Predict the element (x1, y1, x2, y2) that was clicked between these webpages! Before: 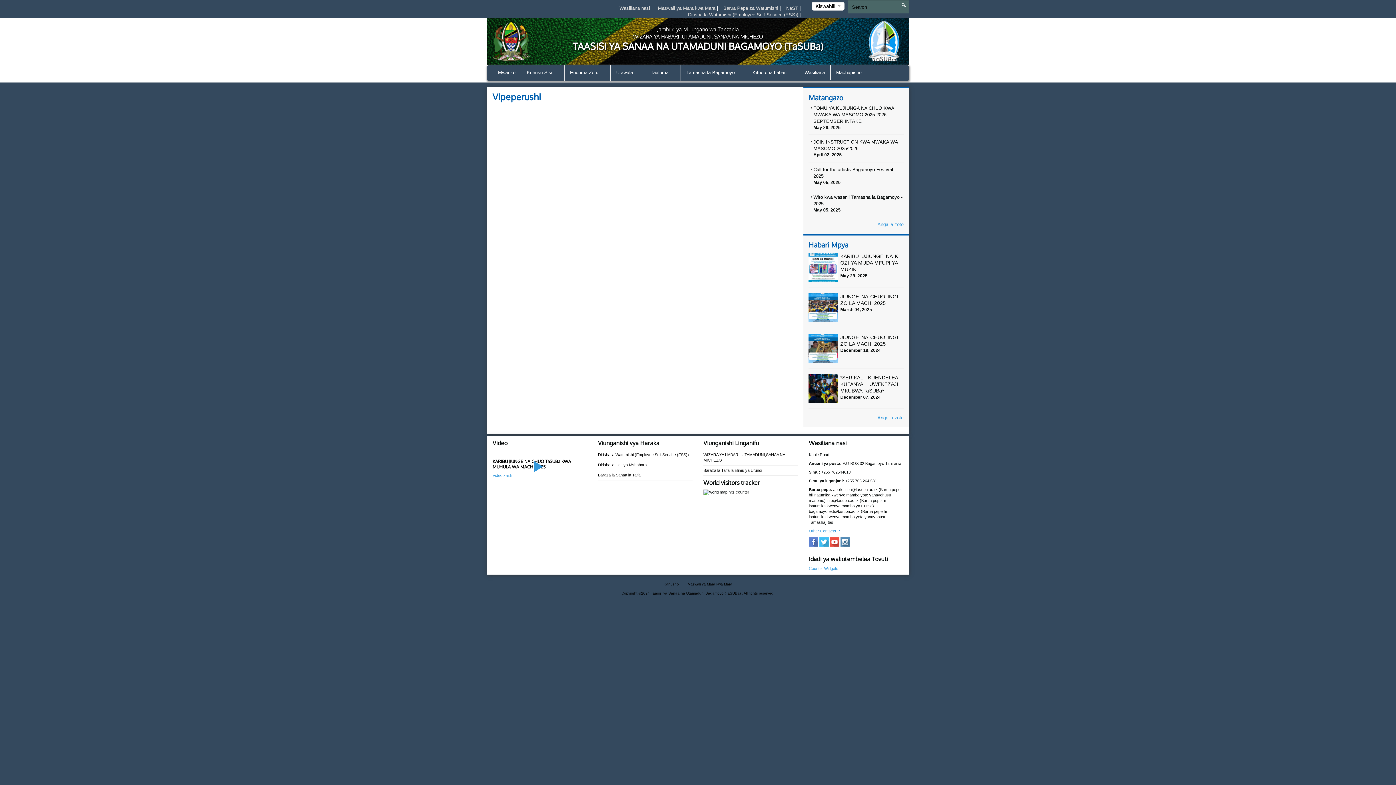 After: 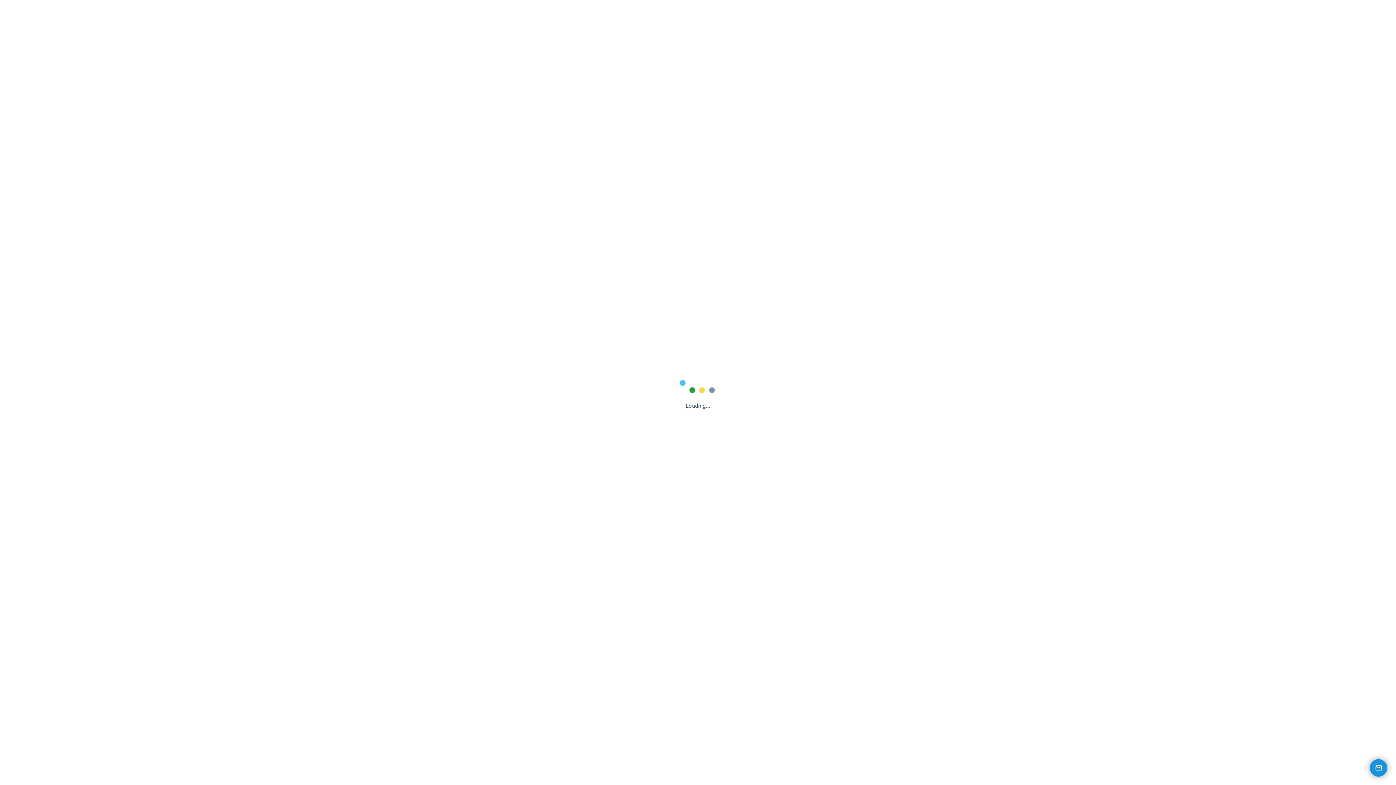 Action: bbox: (786, 5, 799, 10) label: NeST 